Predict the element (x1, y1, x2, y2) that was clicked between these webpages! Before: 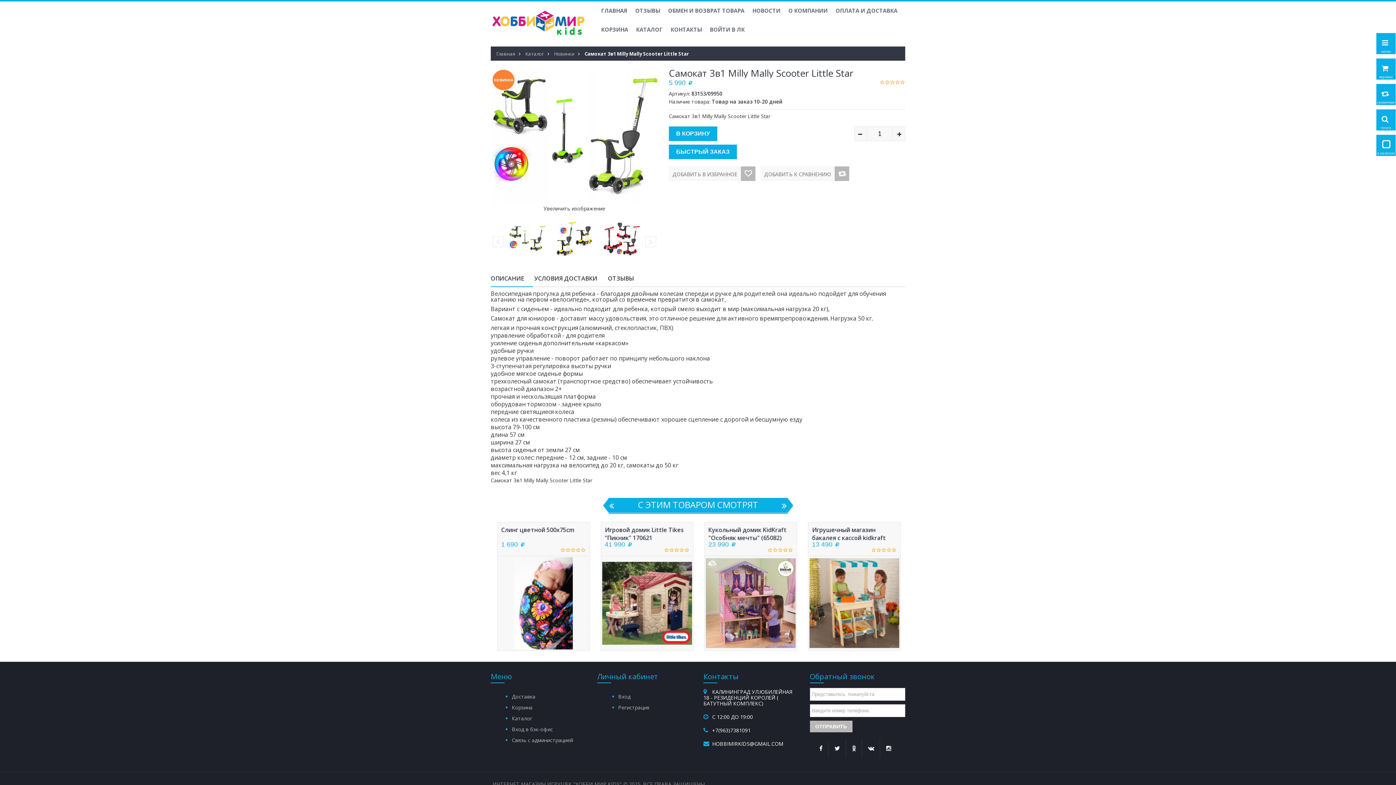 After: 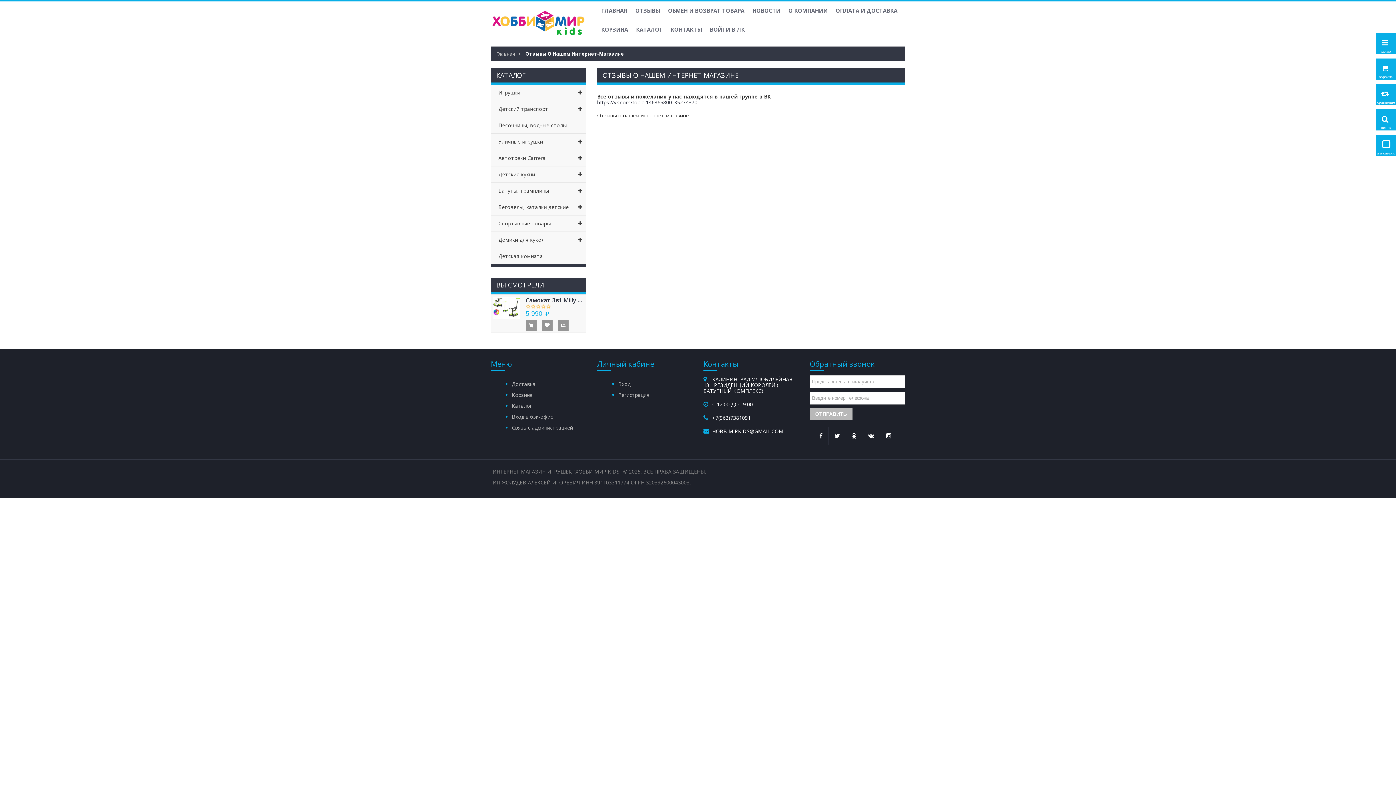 Action: label: ОТЗЫВЫ bbox: (631, 1, 664, 20)